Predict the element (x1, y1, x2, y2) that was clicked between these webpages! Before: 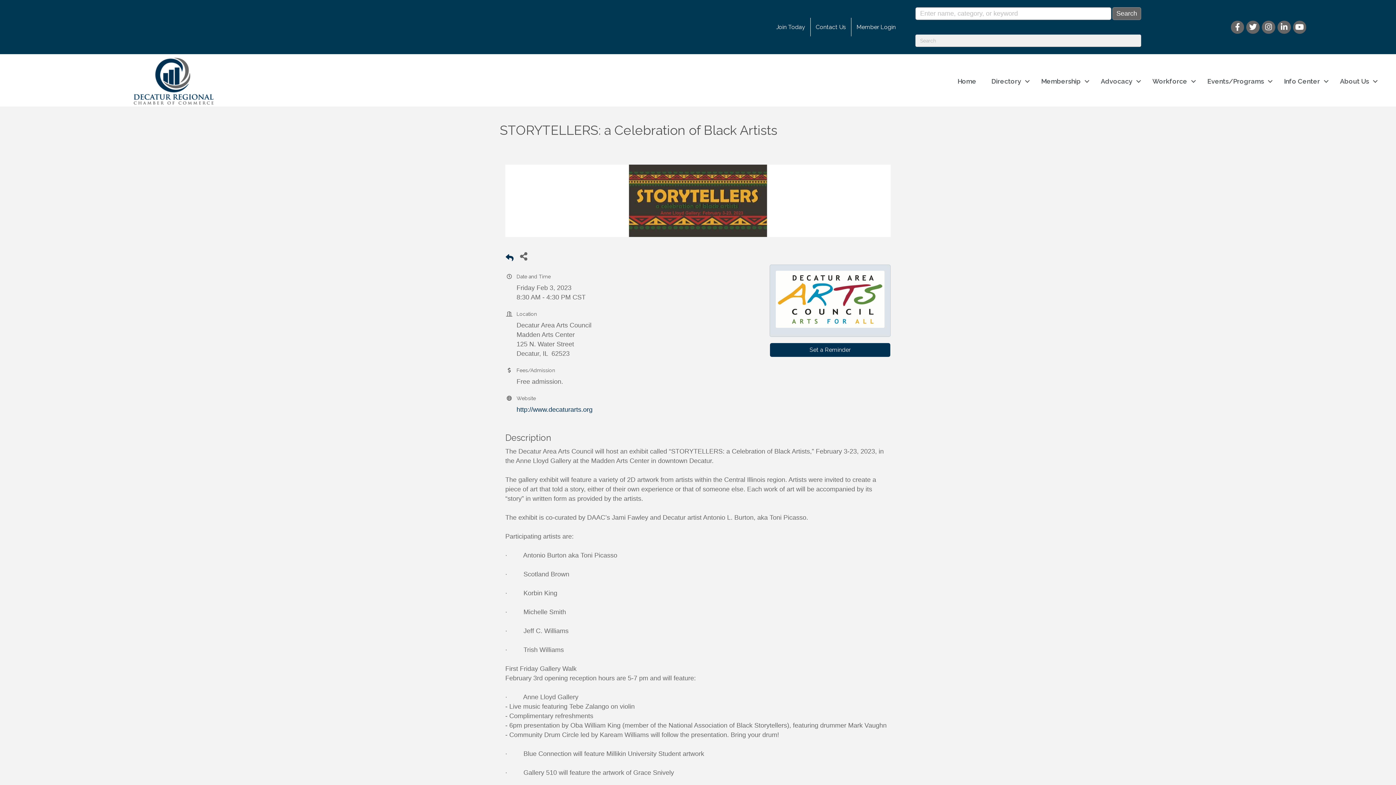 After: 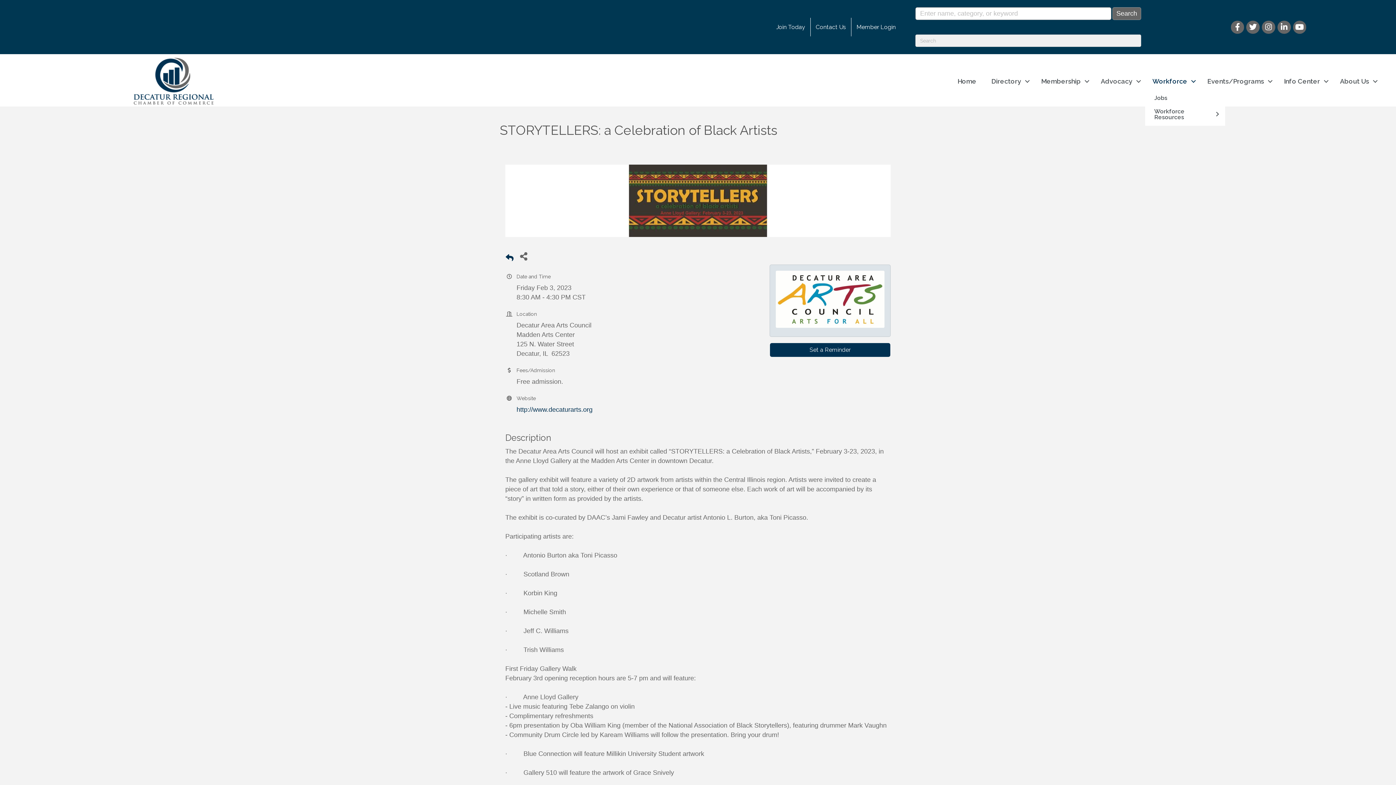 Action: bbox: (1145, 72, 1200, 89) label: Workforce